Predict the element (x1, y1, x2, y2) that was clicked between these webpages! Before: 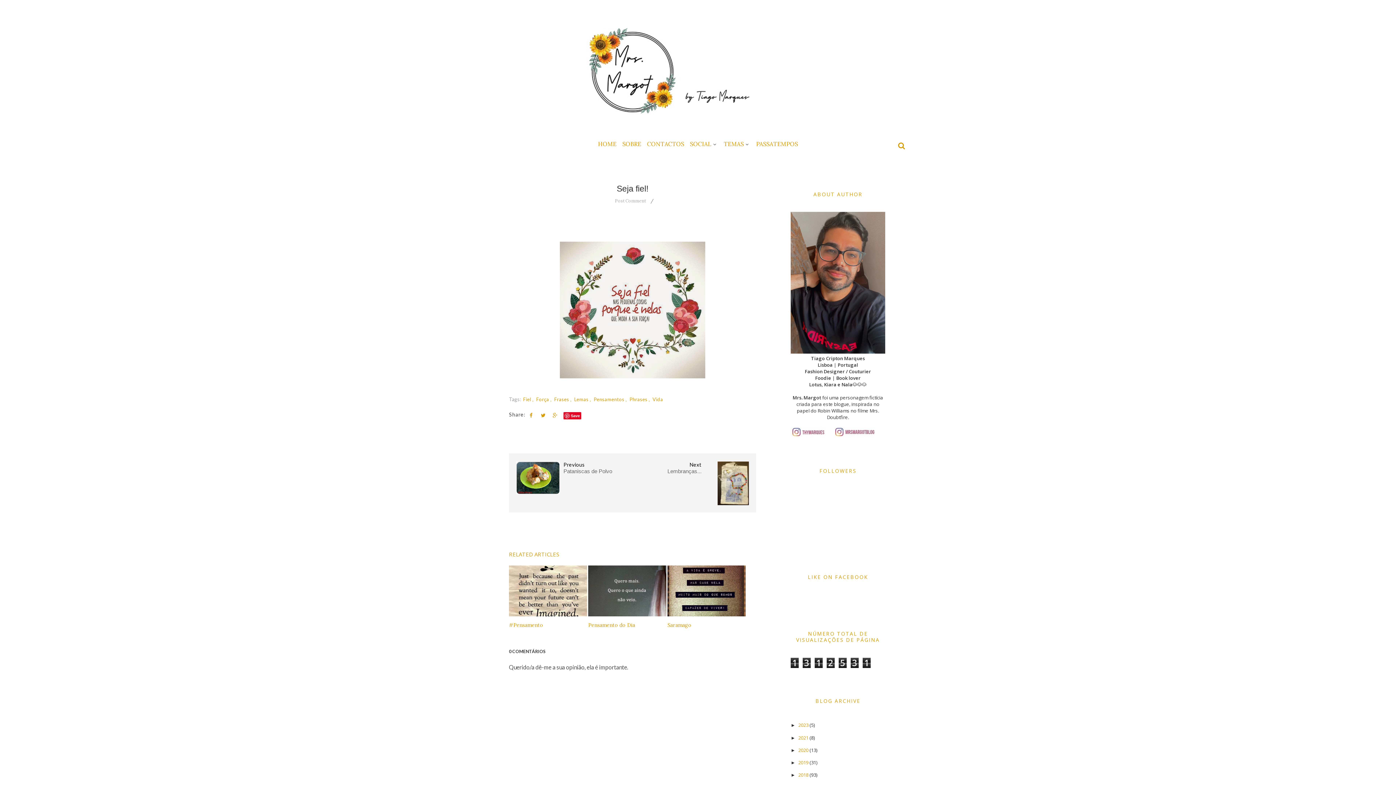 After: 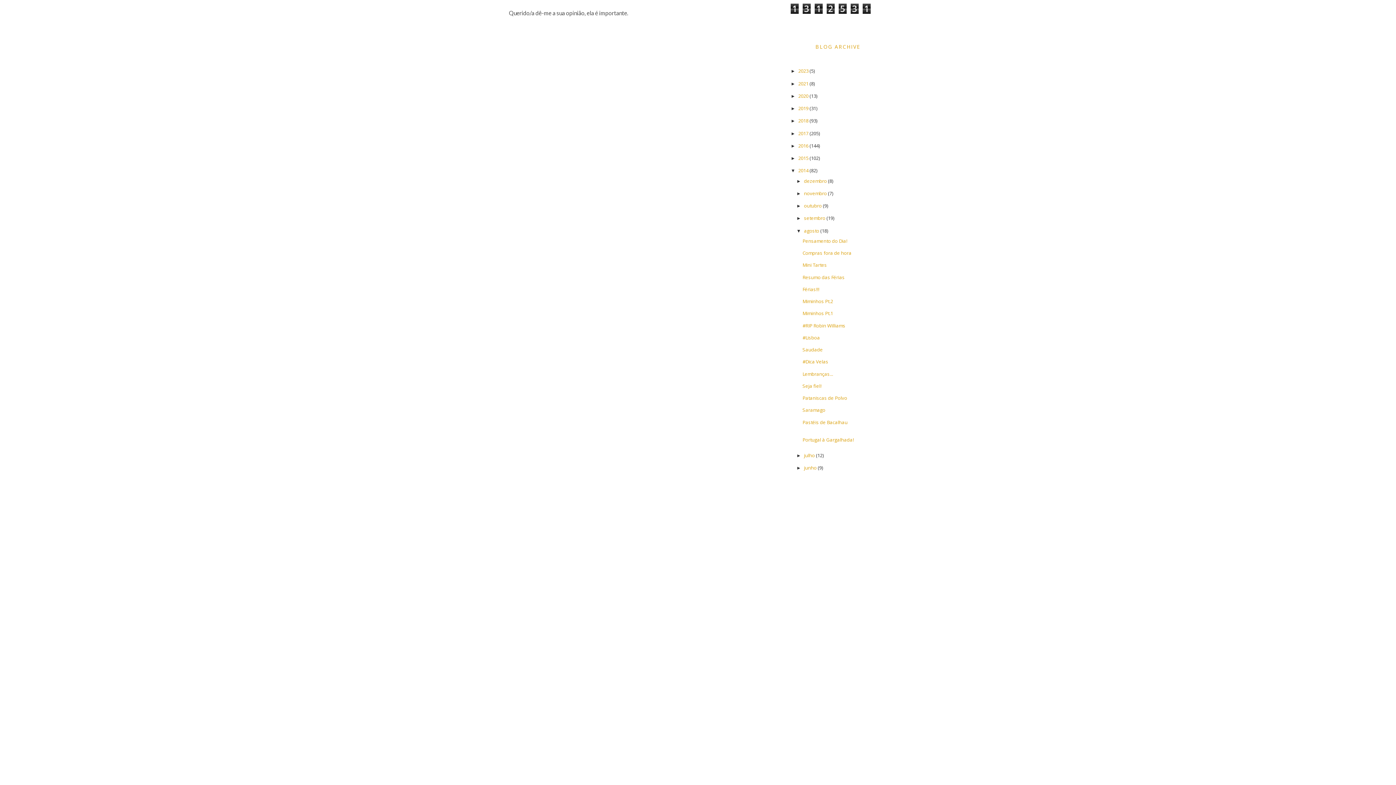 Action: bbox: (615, 197, 646, 204) label: Post Comment